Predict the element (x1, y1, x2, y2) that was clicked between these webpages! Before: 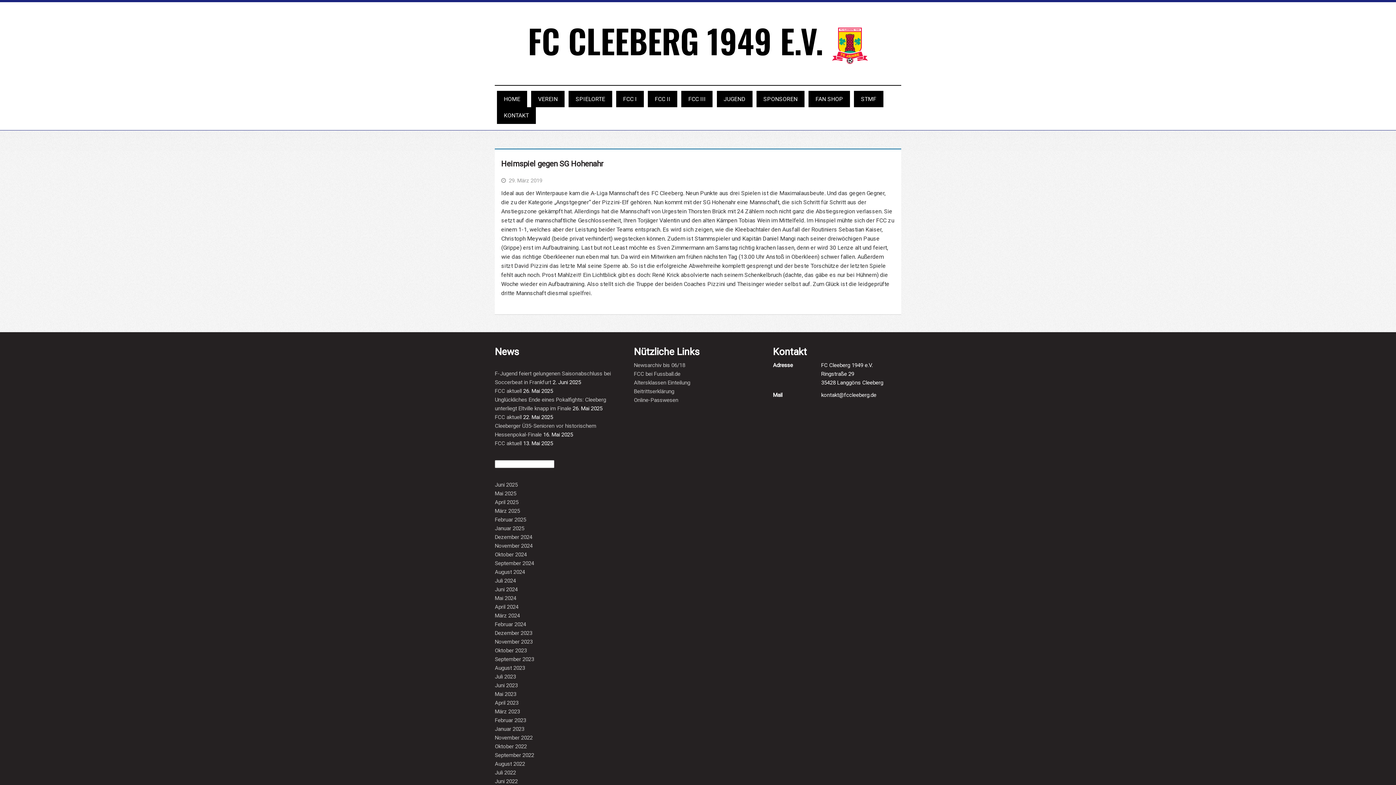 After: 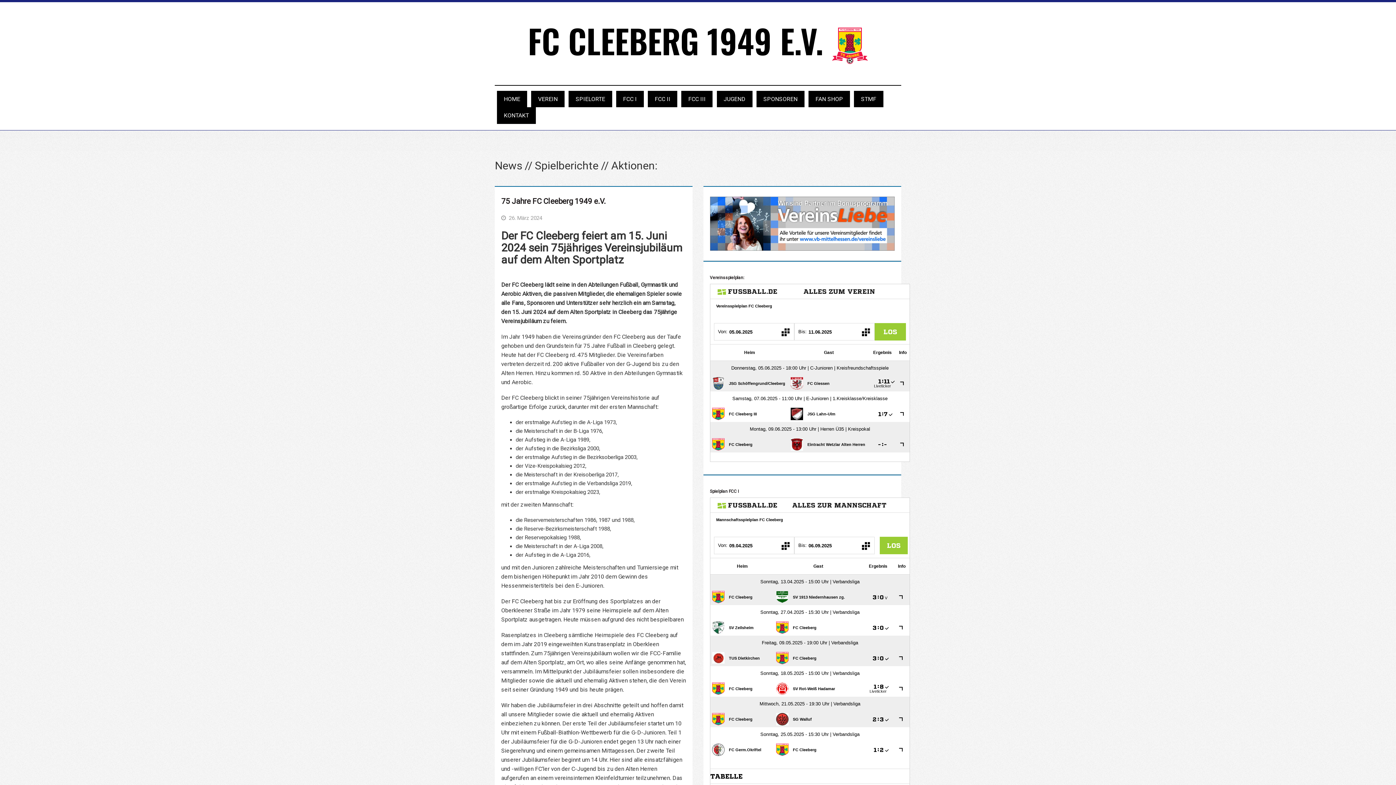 Action: label: März 2024 bbox: (495, 612, 520, 619)